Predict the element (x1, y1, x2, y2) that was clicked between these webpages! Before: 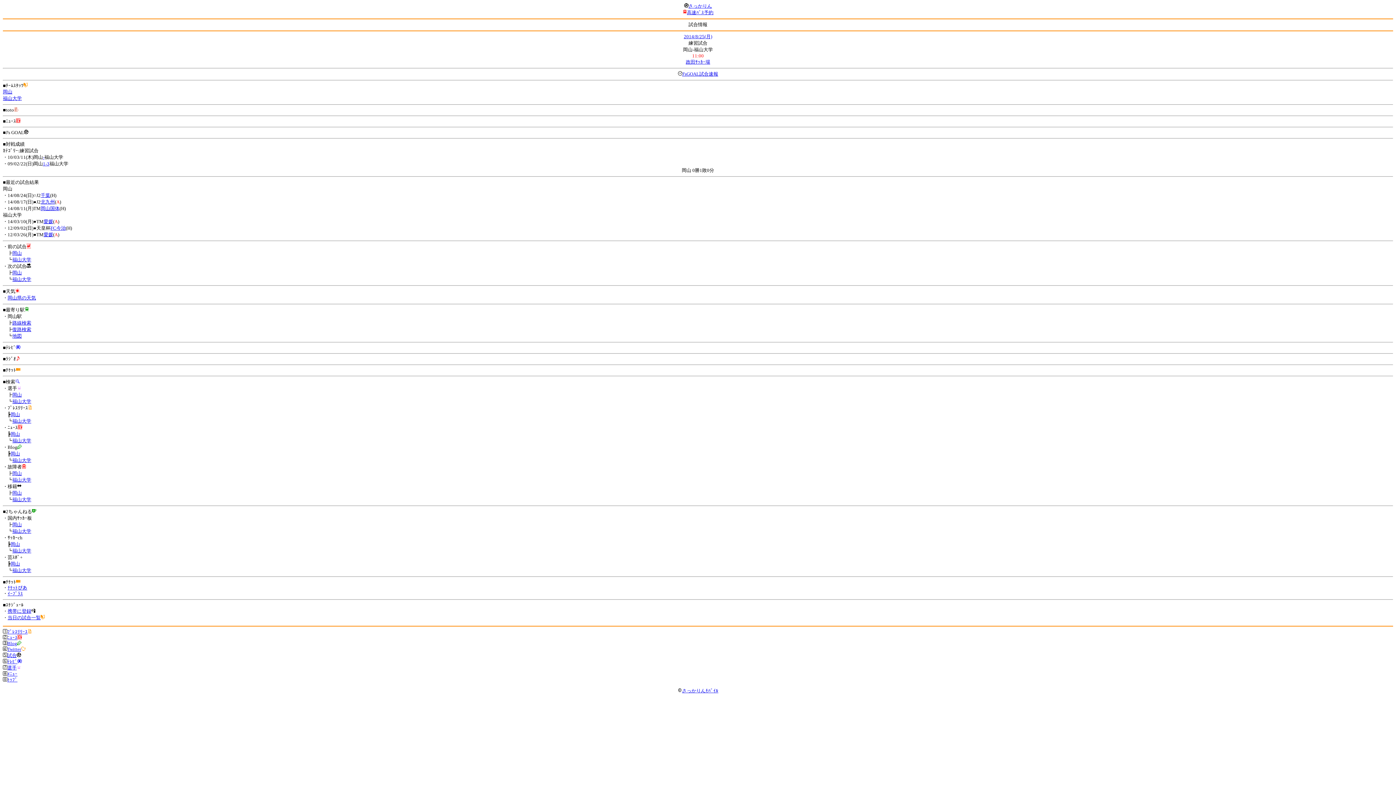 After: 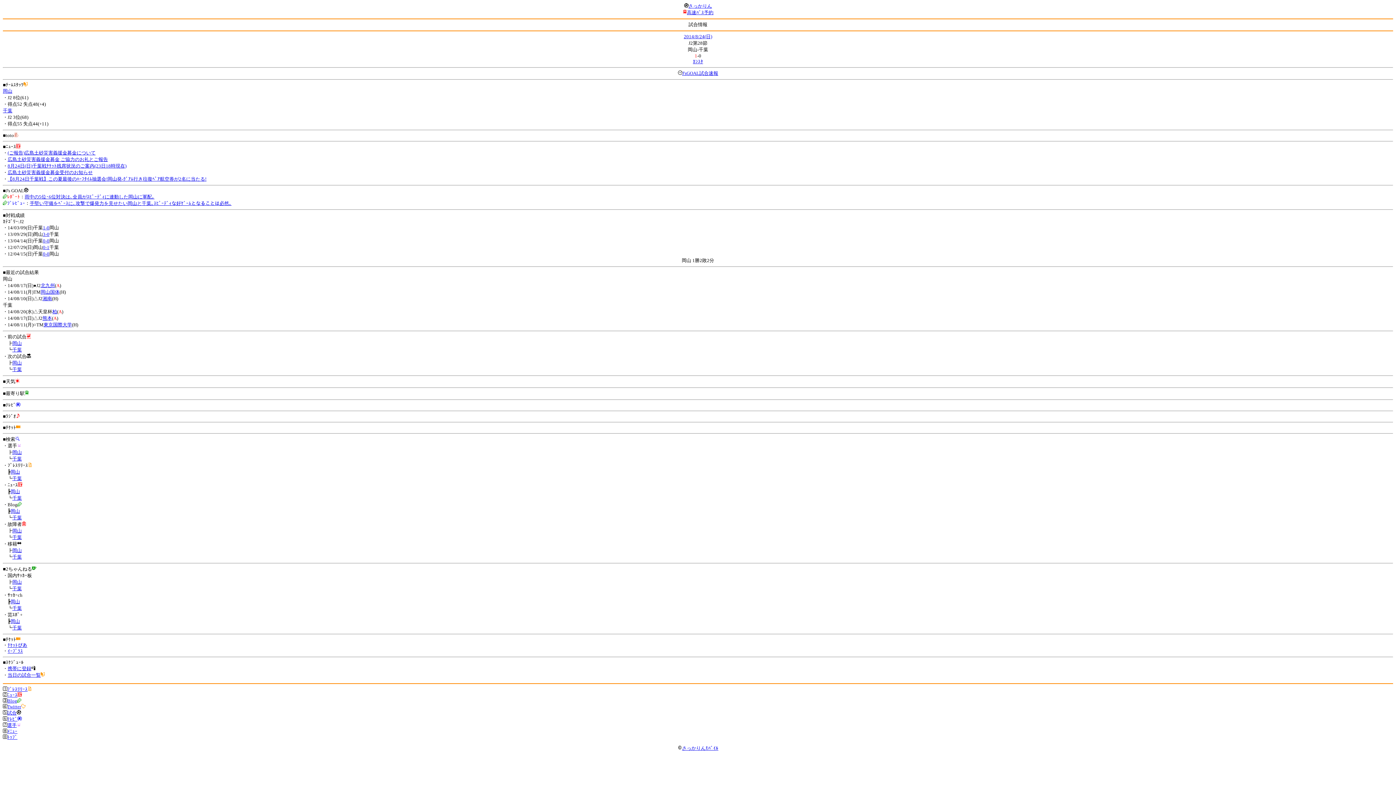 Action: bbox: (12, 250, 21, 256) label: 岡山